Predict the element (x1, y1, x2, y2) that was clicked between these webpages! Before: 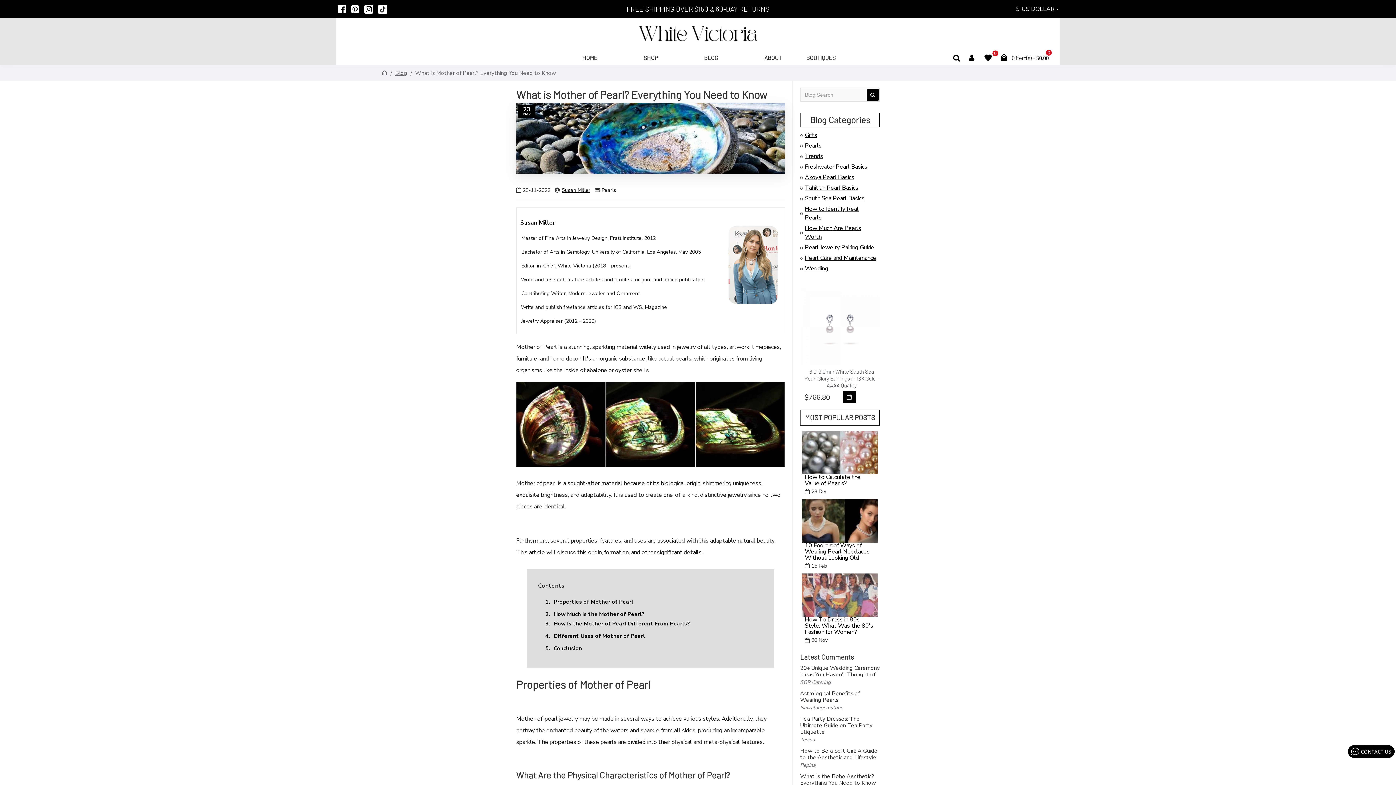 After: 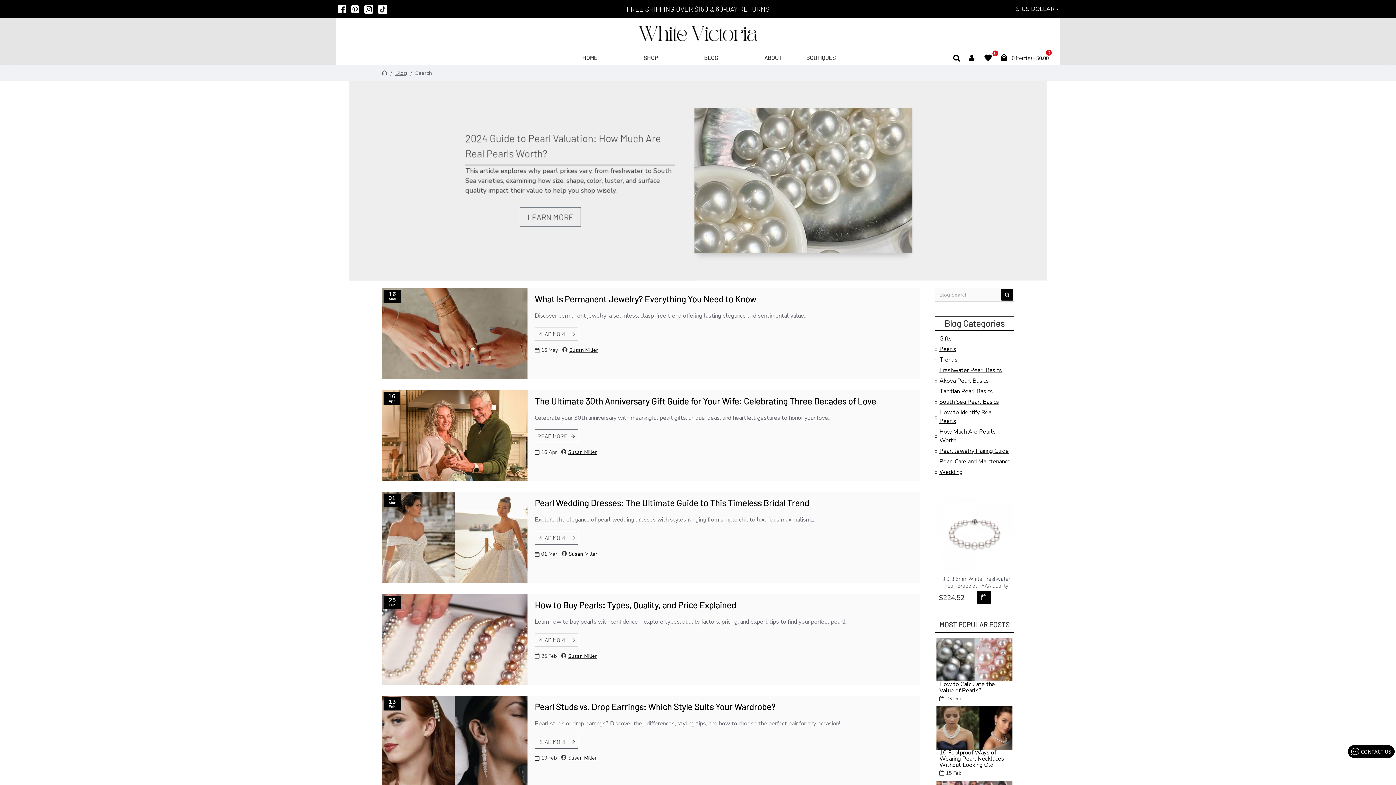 Action: bbox: (520, 218, 555, 226) label: Susan Miller